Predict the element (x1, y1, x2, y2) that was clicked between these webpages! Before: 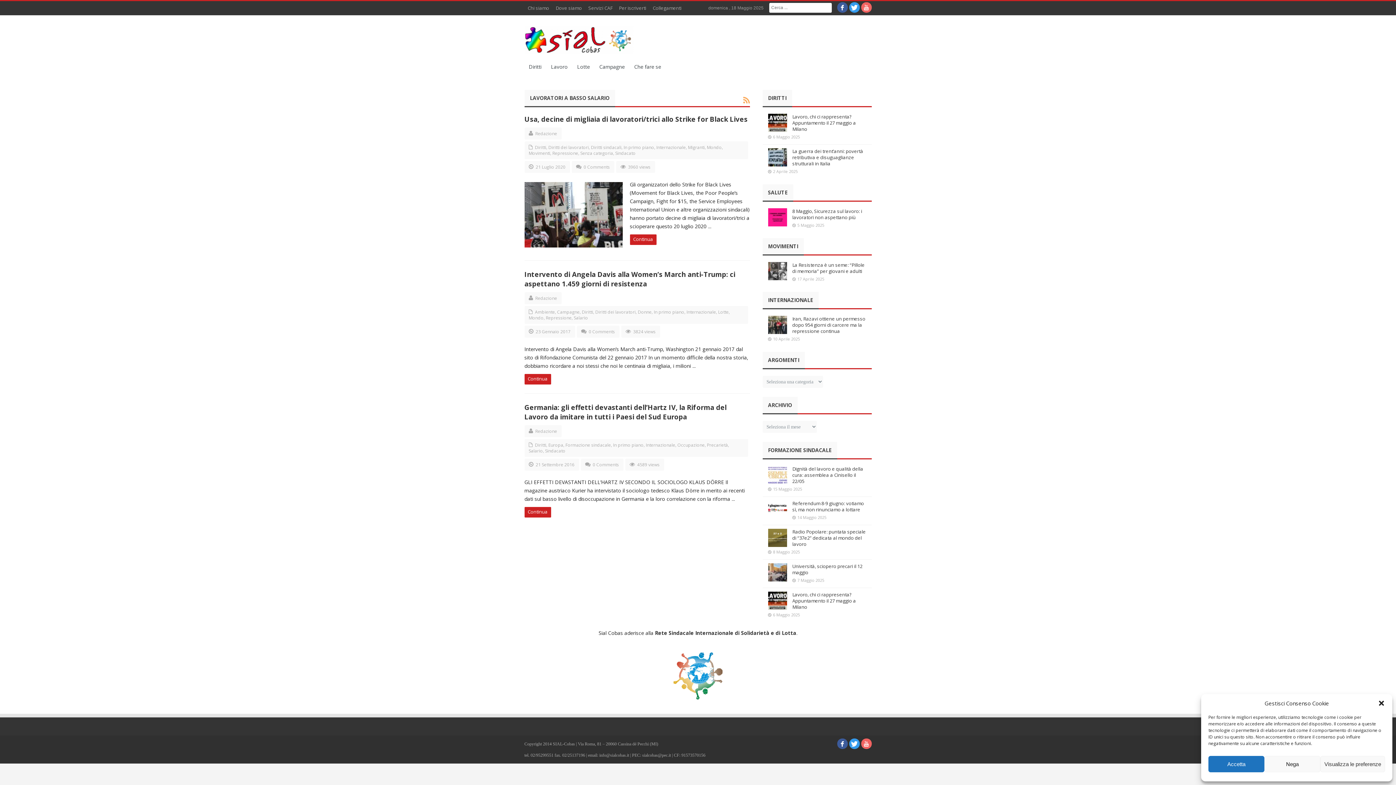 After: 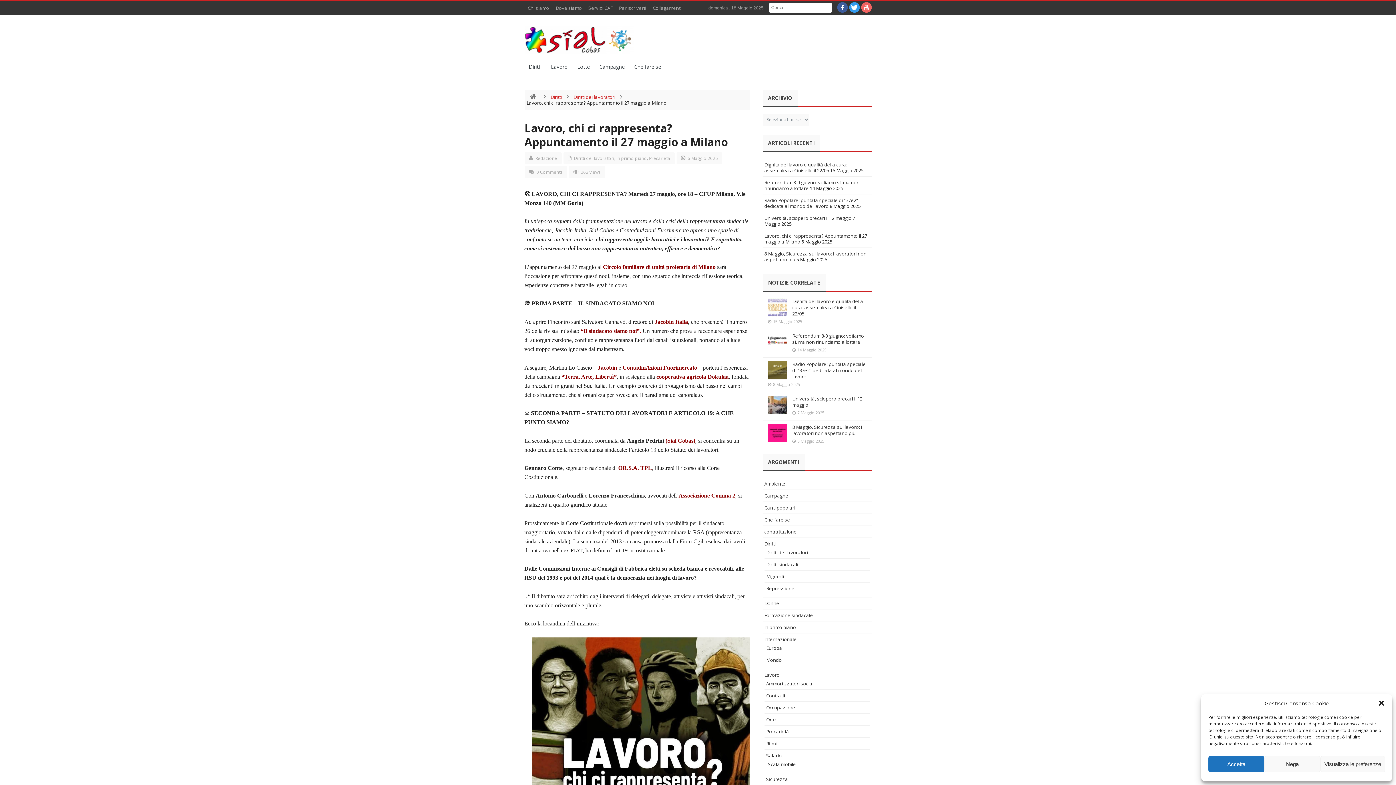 Action: bbox: (768, 113, 787, 132)